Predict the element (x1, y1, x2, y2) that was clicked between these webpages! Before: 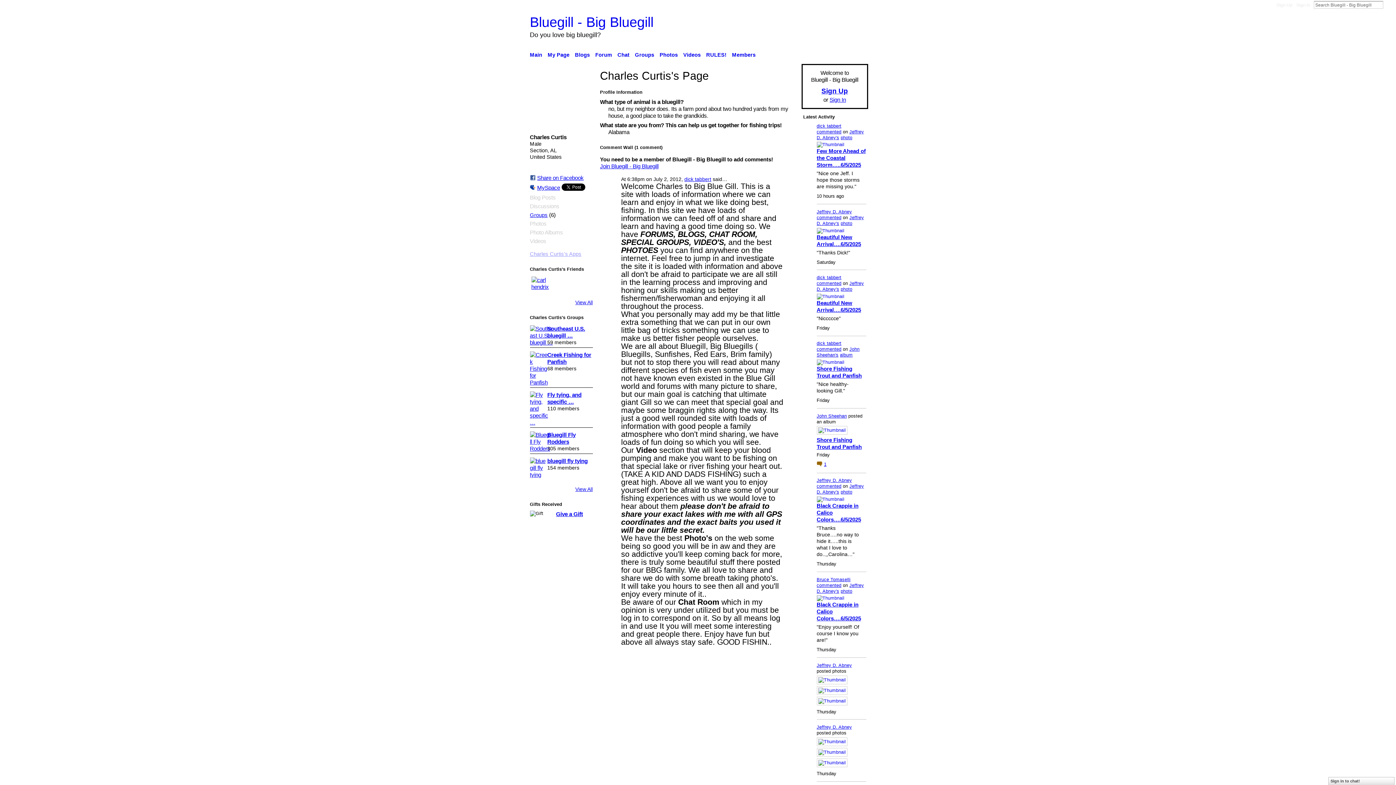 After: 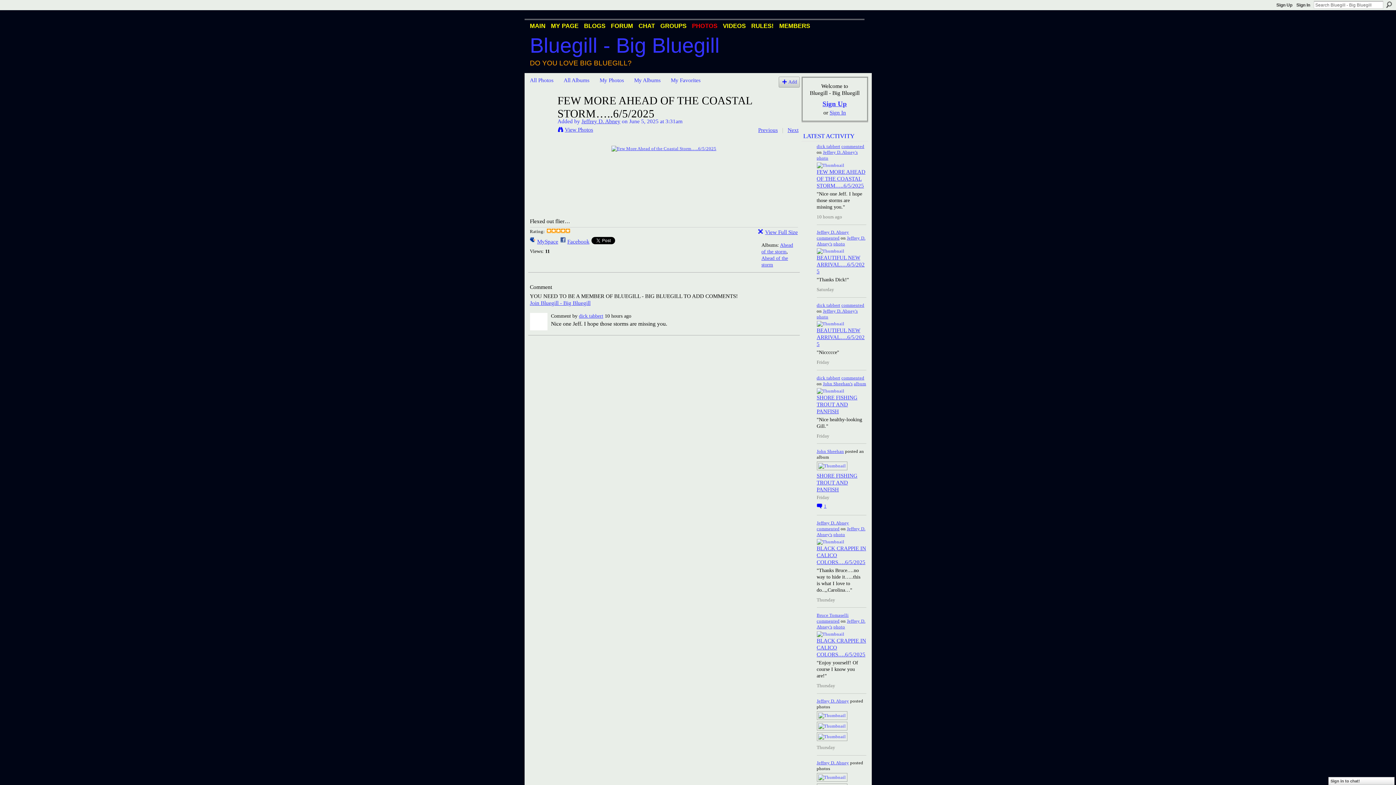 Action: label: photo bbox: (840, 134, 852, 140)